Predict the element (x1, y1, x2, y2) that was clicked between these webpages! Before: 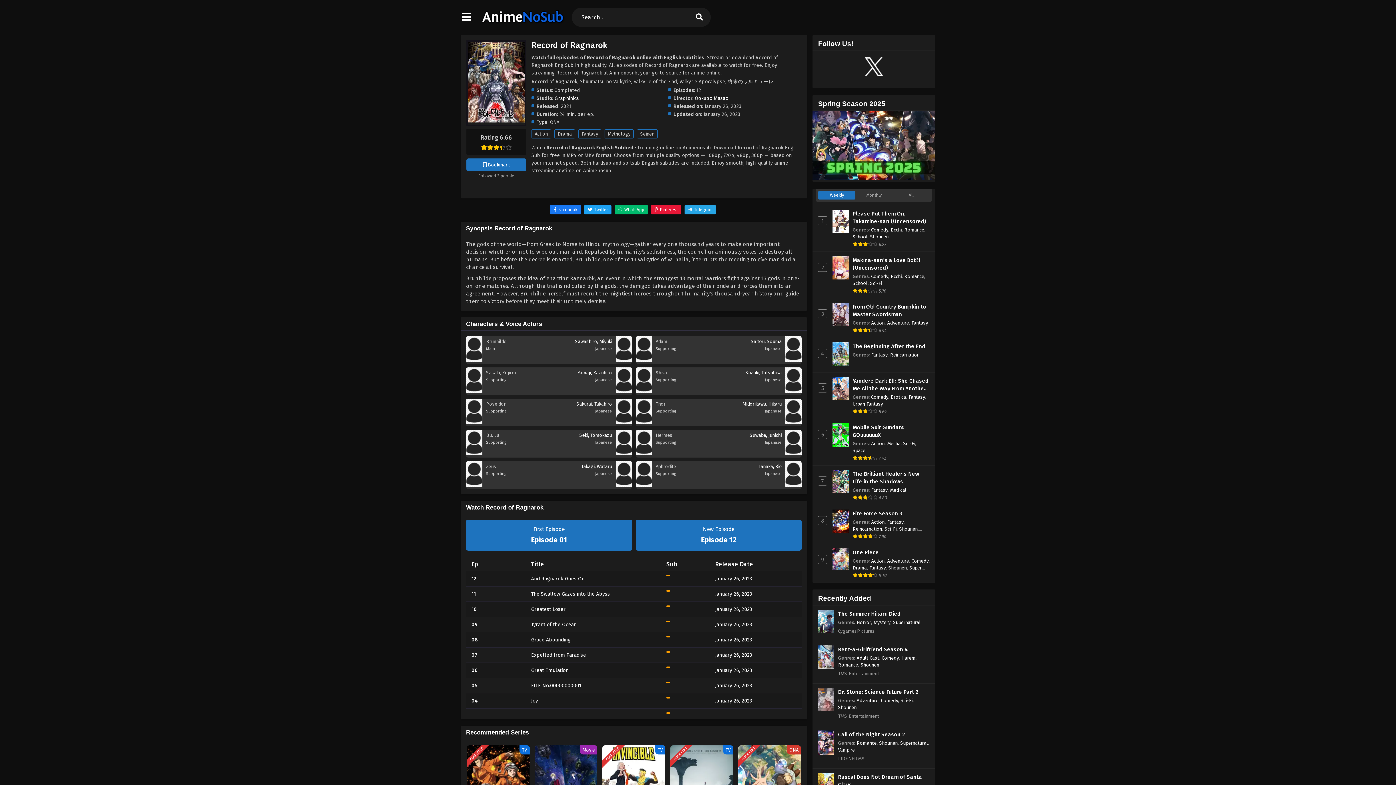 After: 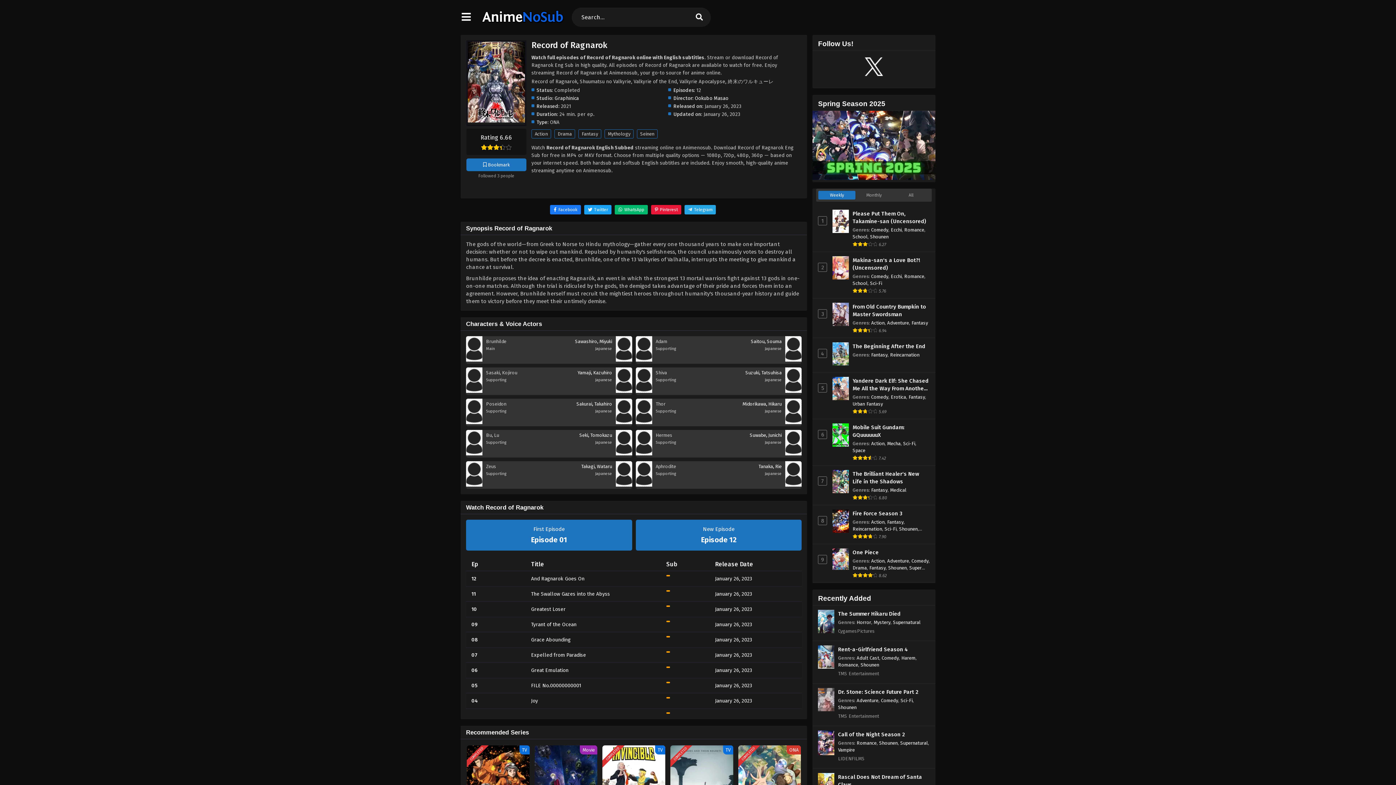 Action: bbox: (865, 71, 883, 77)